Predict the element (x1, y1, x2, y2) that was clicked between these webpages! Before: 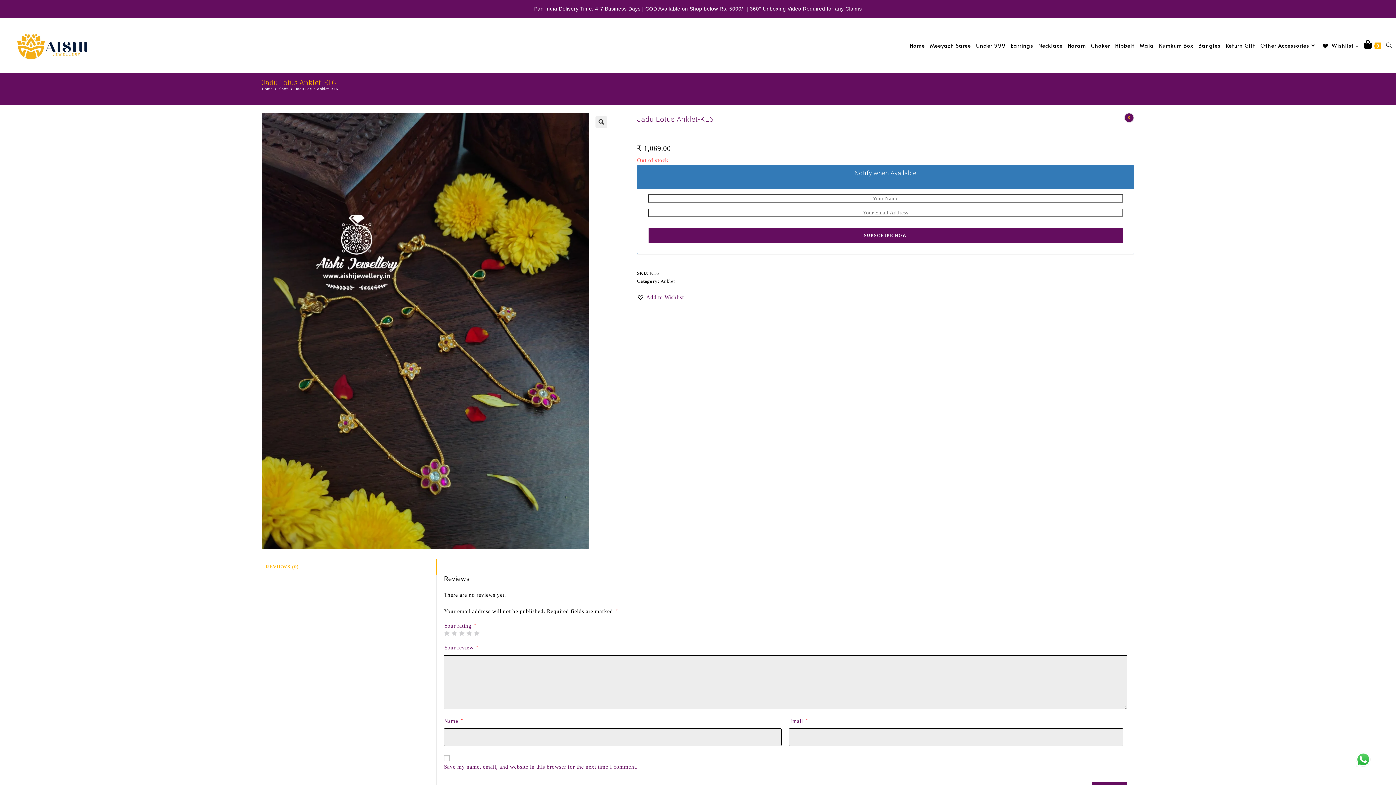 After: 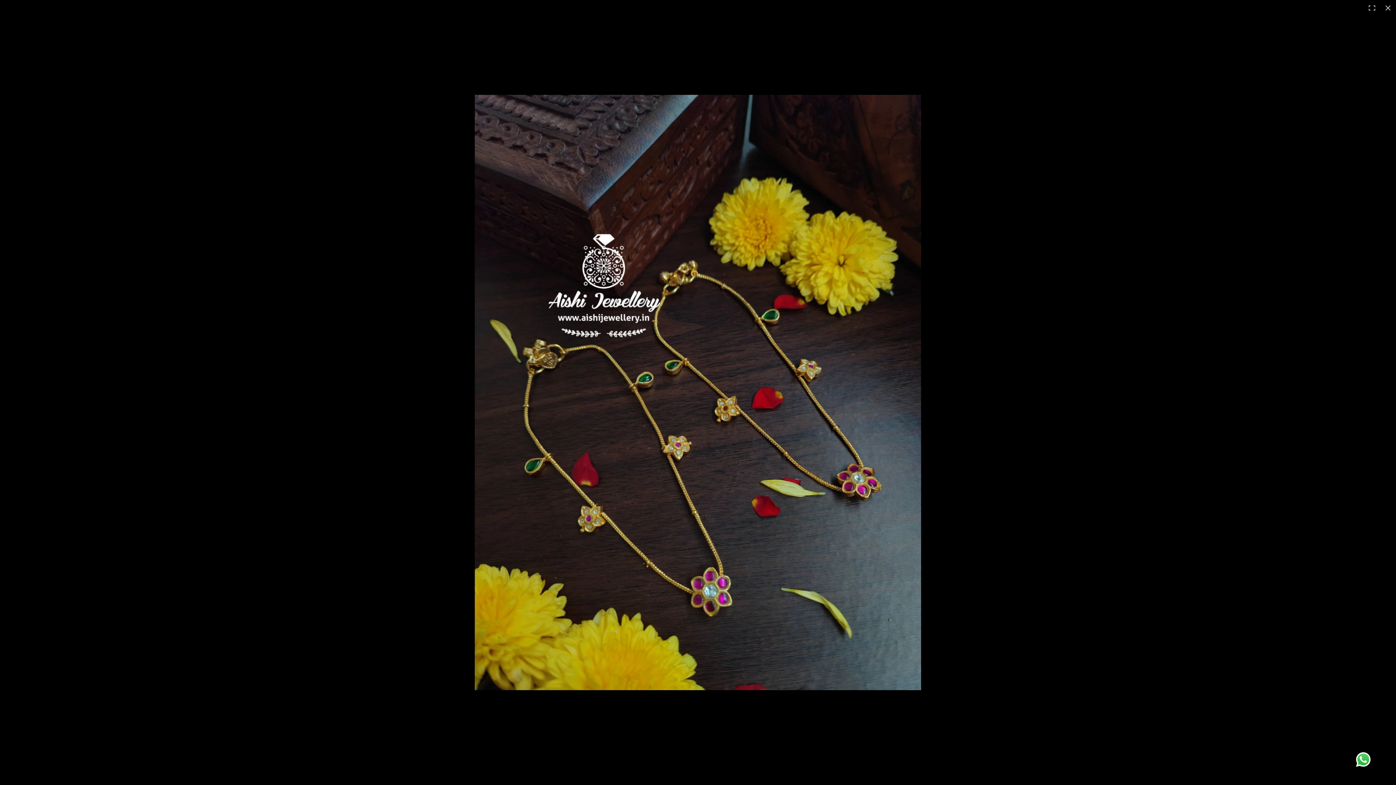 Action: bbox: (595, 116, 607, 128) label: View full-screen image gallery